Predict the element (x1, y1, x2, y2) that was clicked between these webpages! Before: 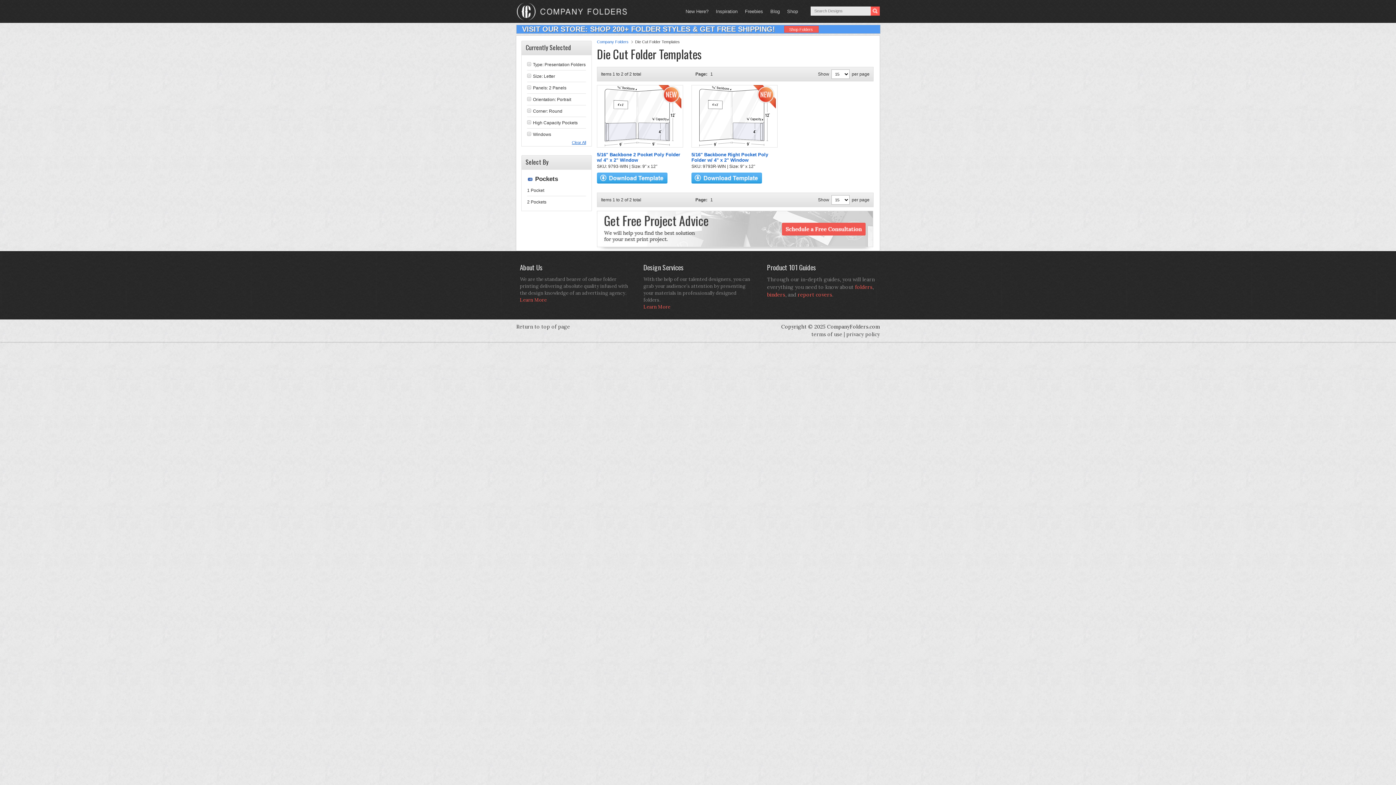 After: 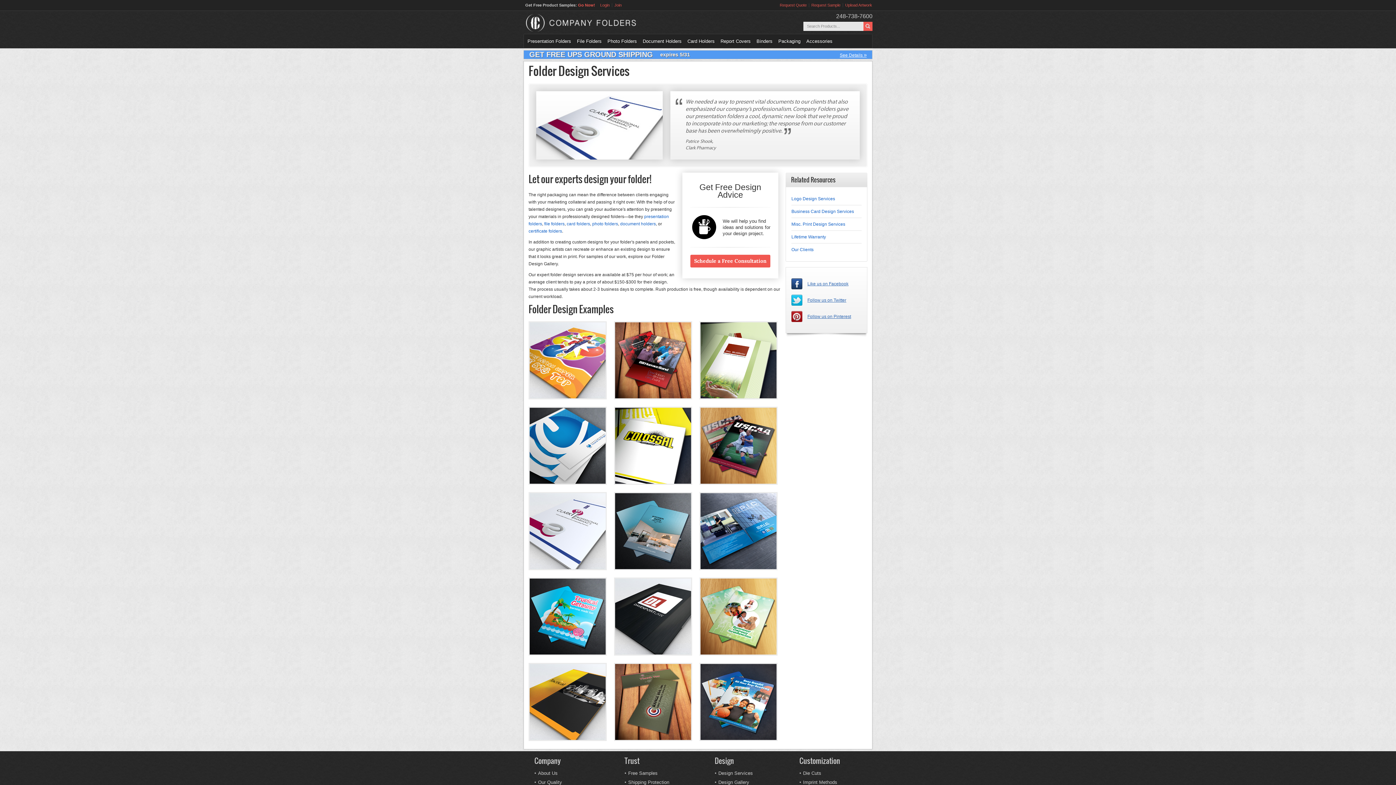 Action: label: Learn More bbox: (643, 304, 670, 310)